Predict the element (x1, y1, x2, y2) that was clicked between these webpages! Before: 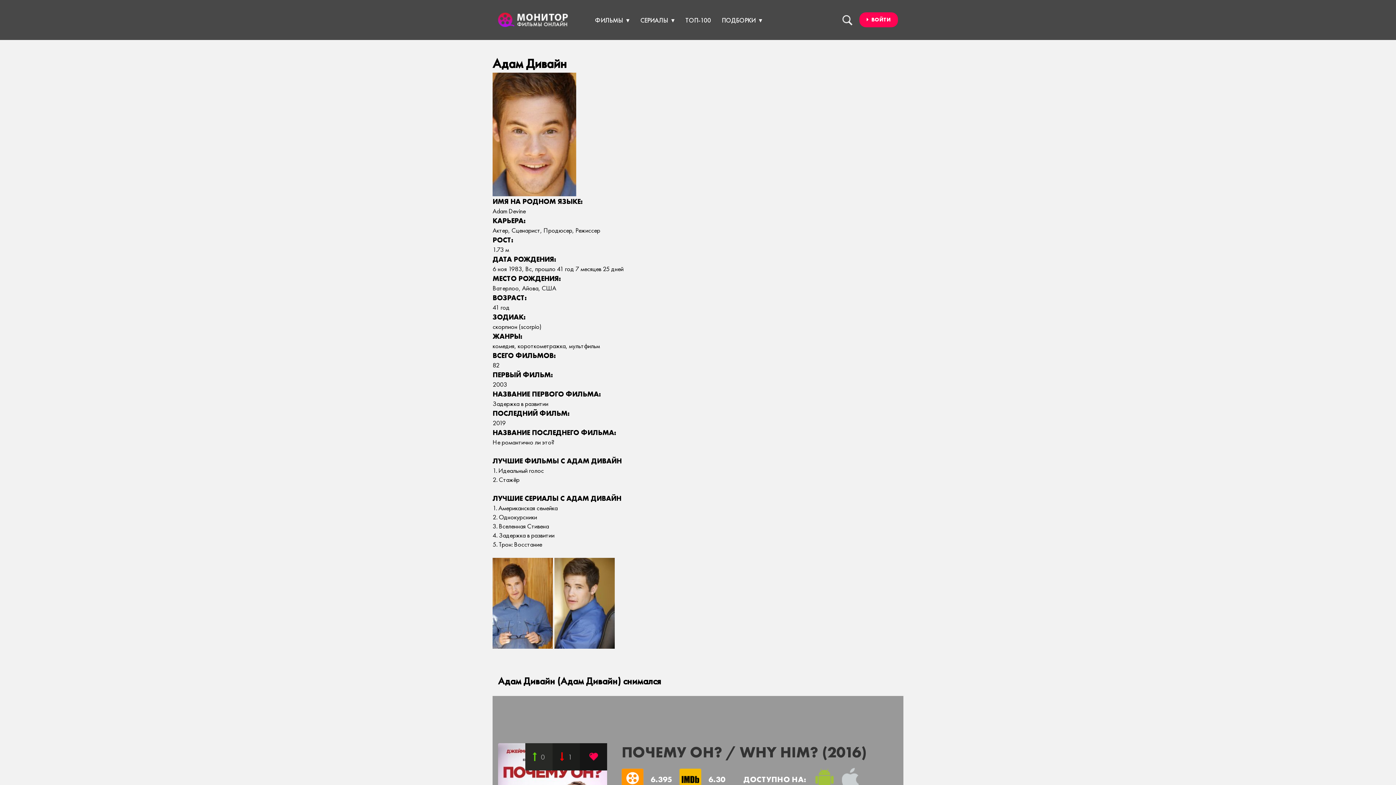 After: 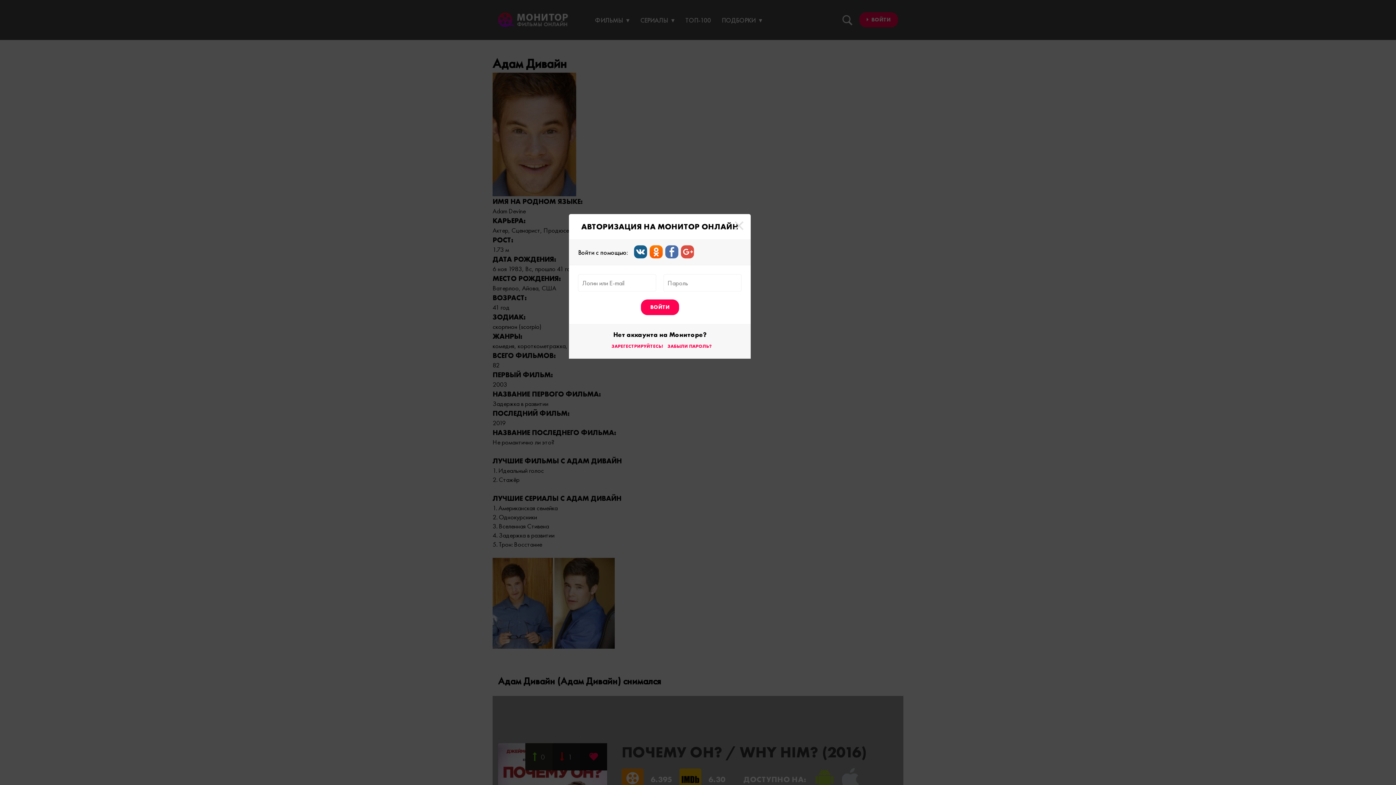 Action: bbox: (866, 16, 890, 23) label:   ВОЙТИ